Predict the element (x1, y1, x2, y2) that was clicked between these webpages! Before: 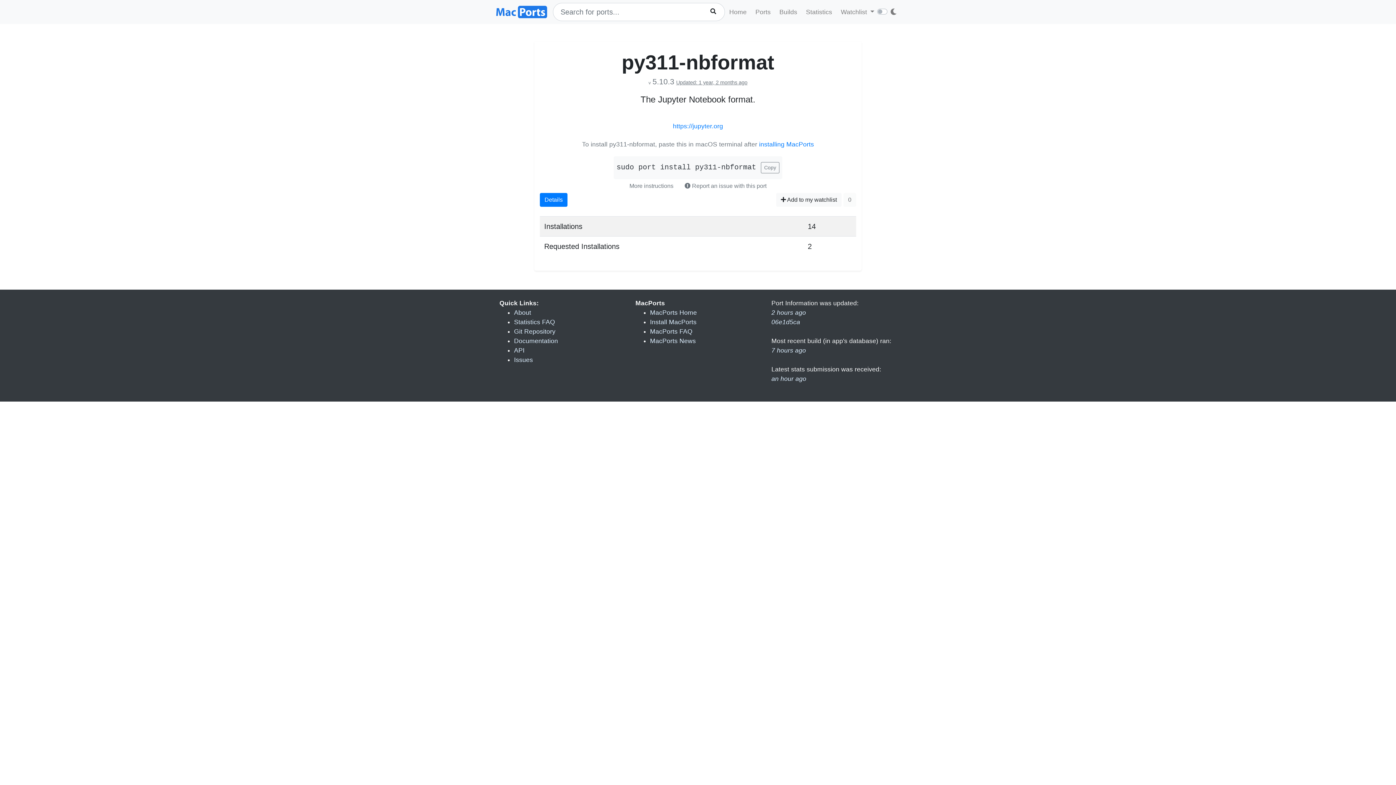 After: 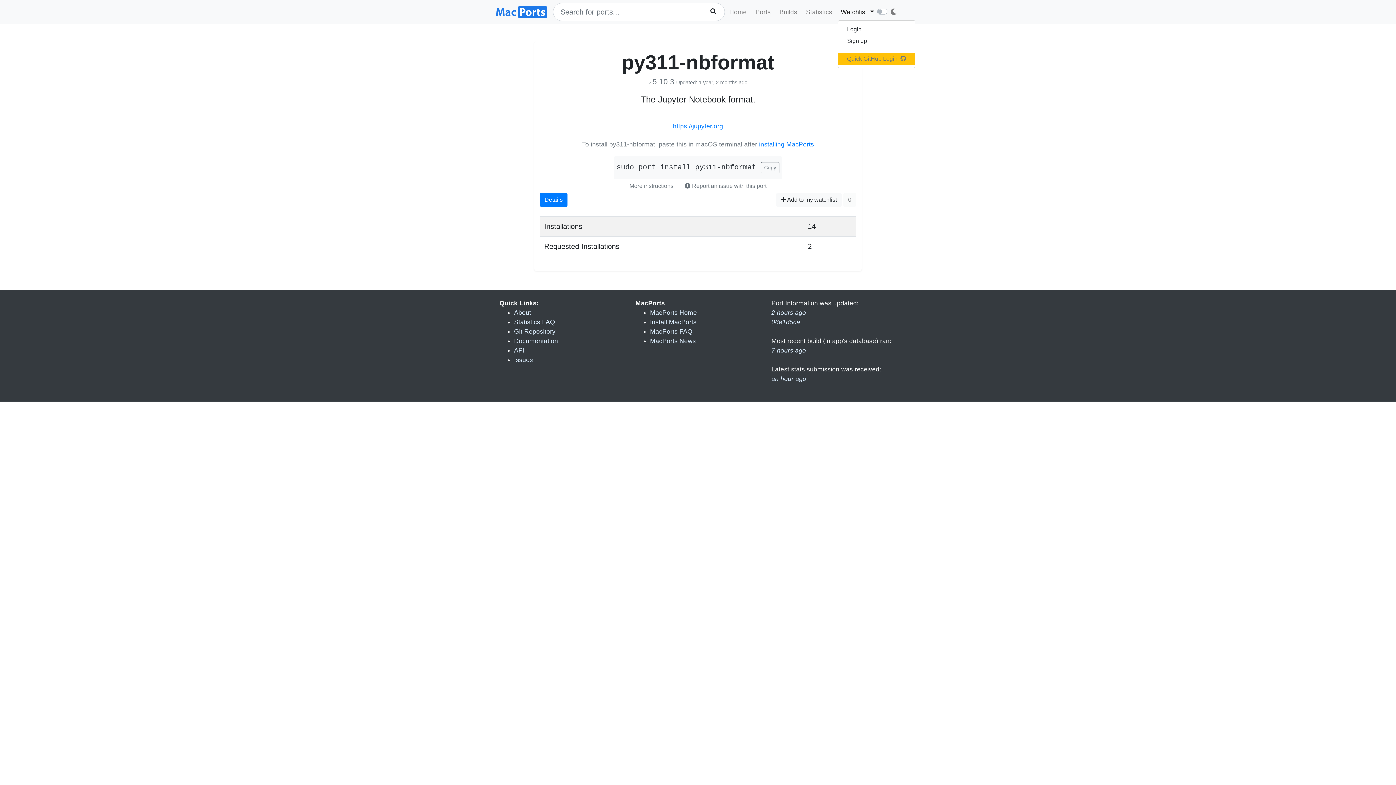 Action: bbox: (838, 4, 877, 19) label: Watchlist 